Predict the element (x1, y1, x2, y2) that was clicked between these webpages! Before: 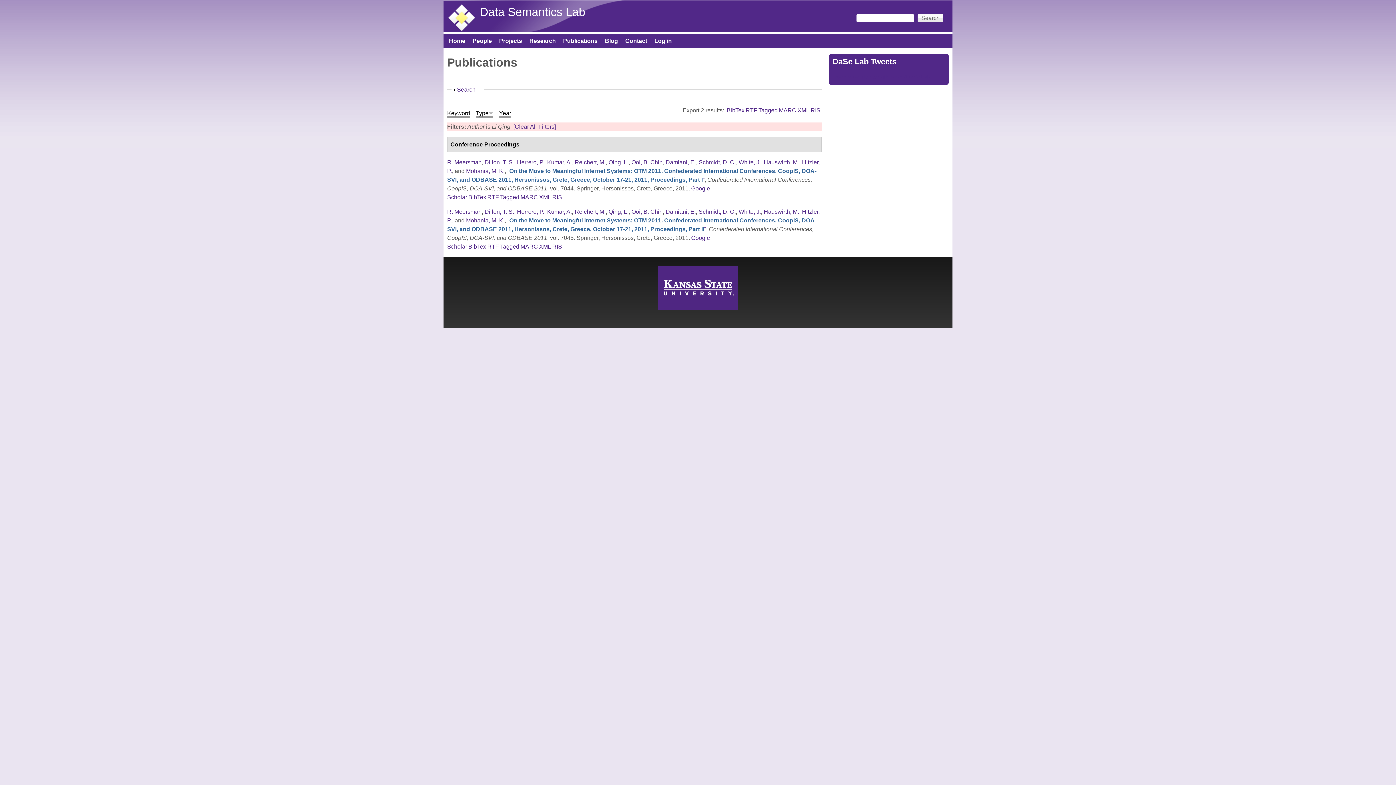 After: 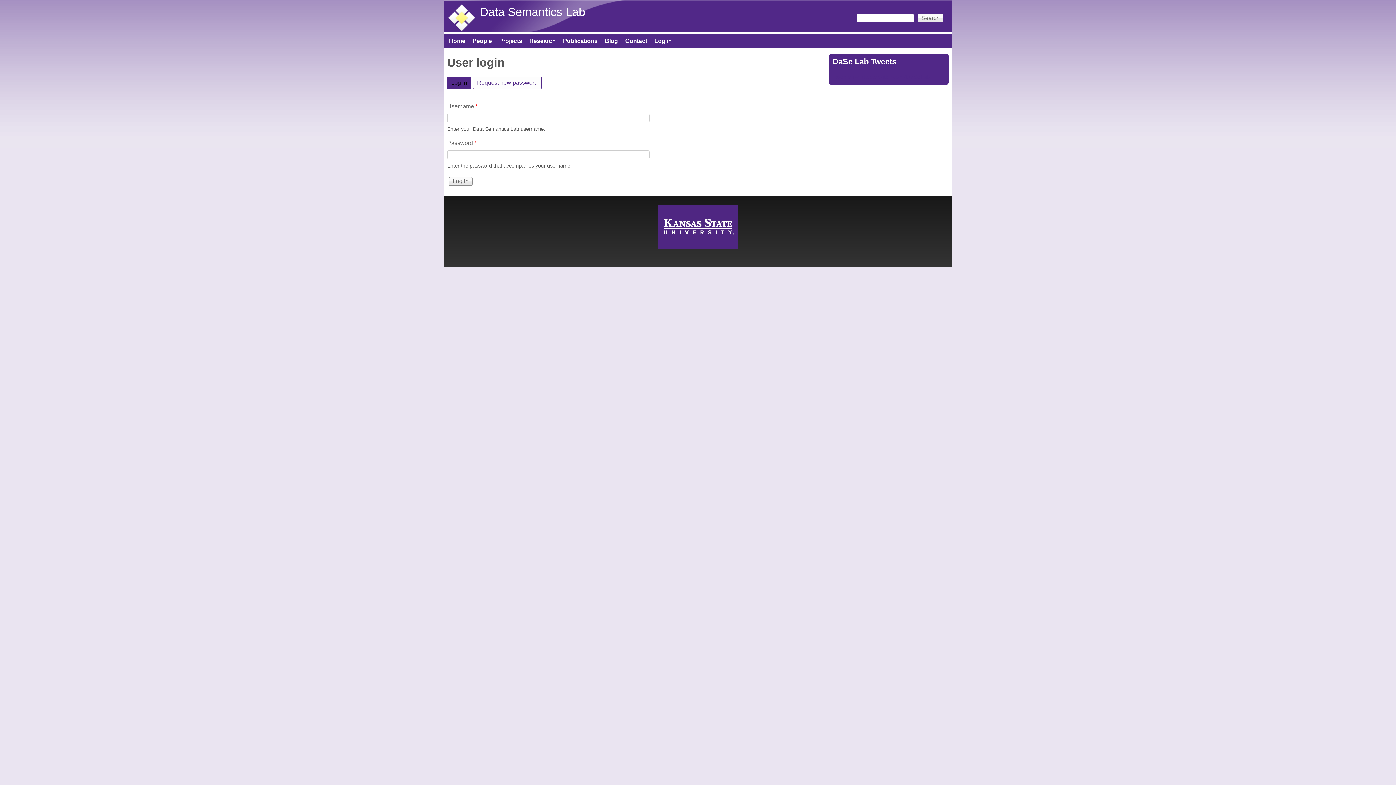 Action: bbox: (650, 37, 675, 44) label: Log in